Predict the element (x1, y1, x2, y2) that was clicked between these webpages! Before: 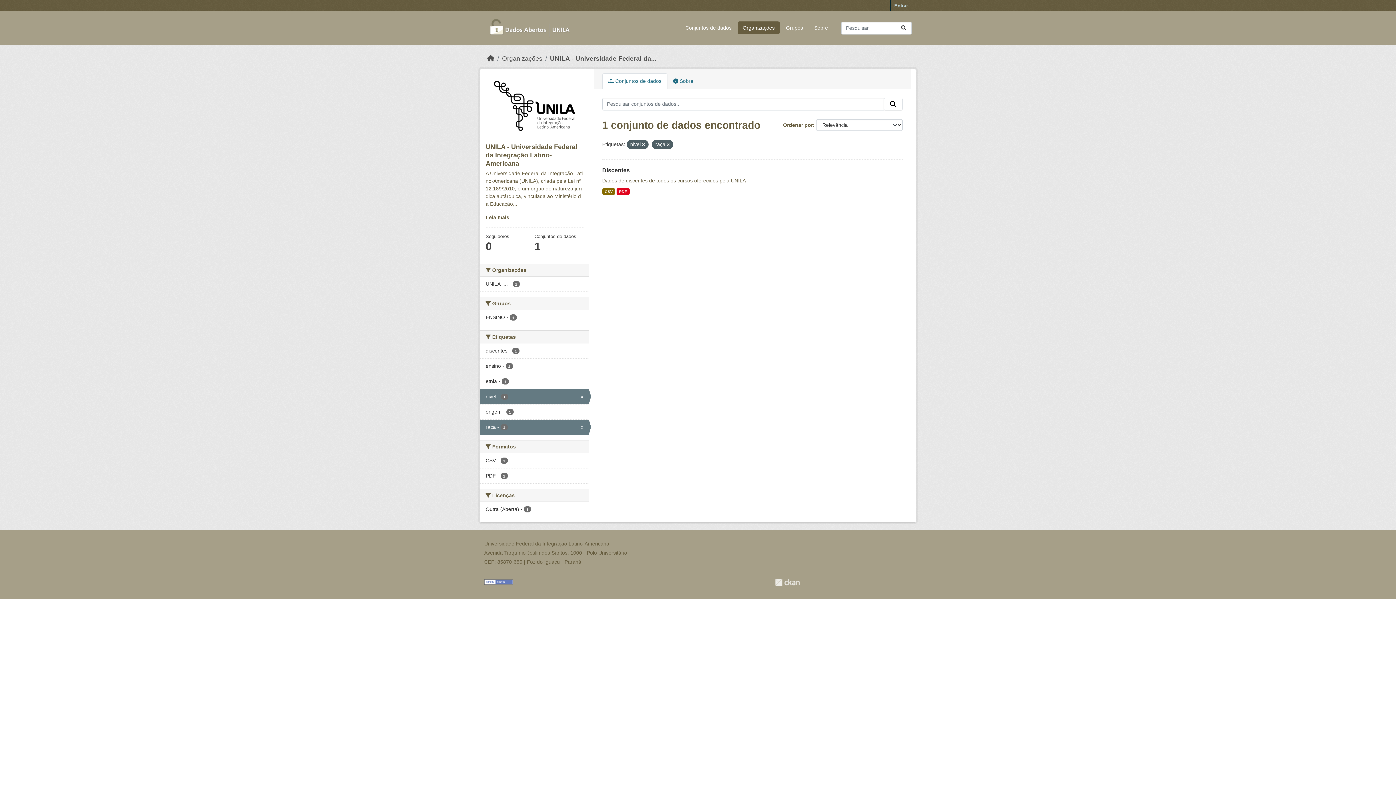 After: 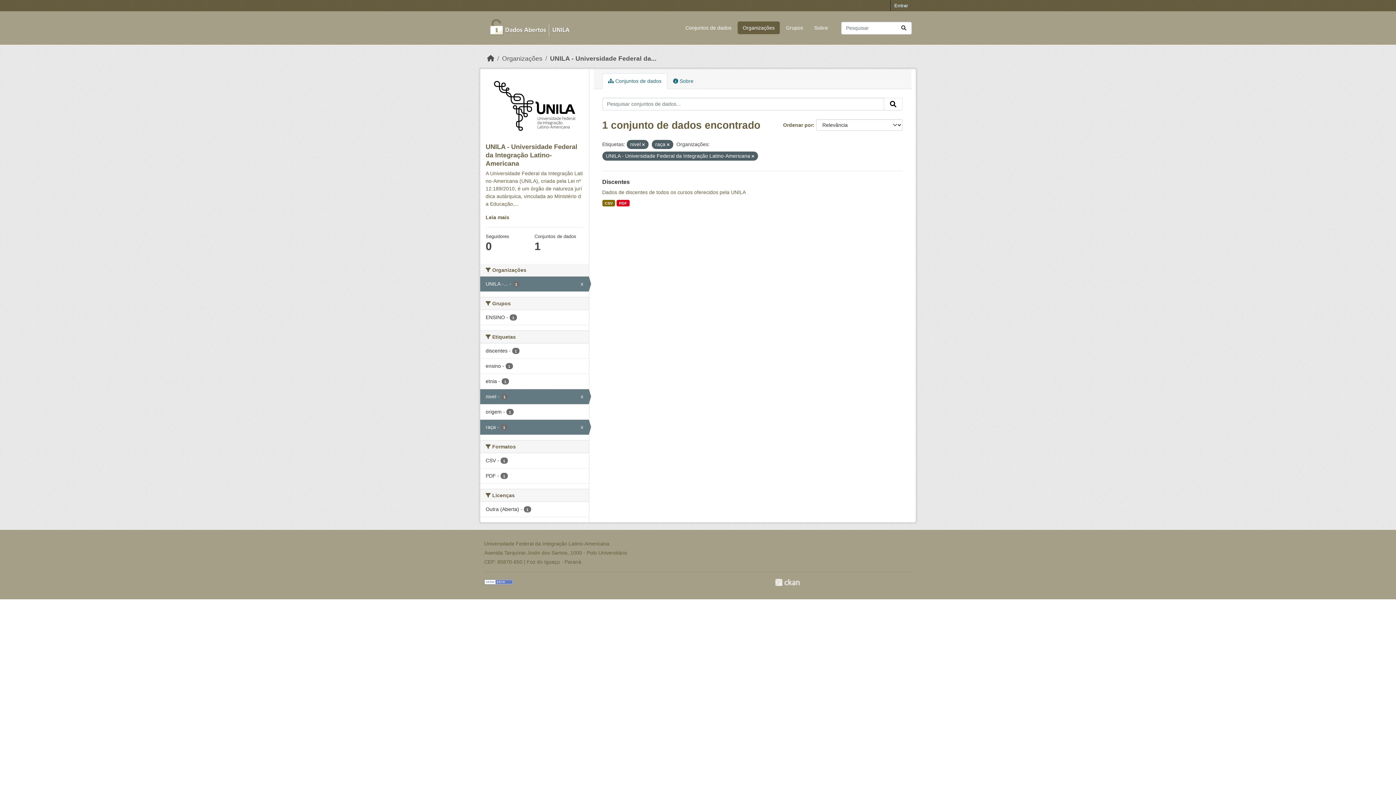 Action: label: UNILA -... - 1 bbox: (480, 276, 588, 291)